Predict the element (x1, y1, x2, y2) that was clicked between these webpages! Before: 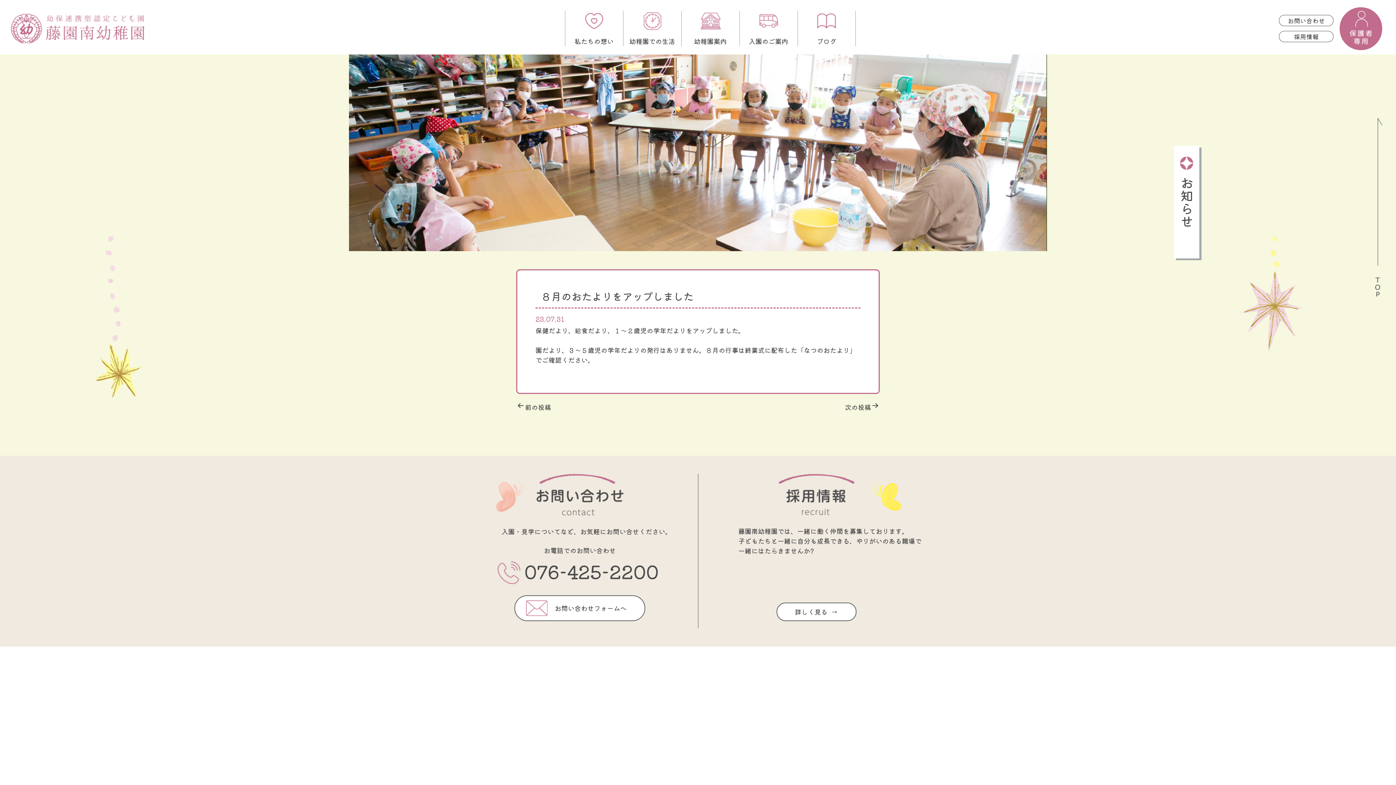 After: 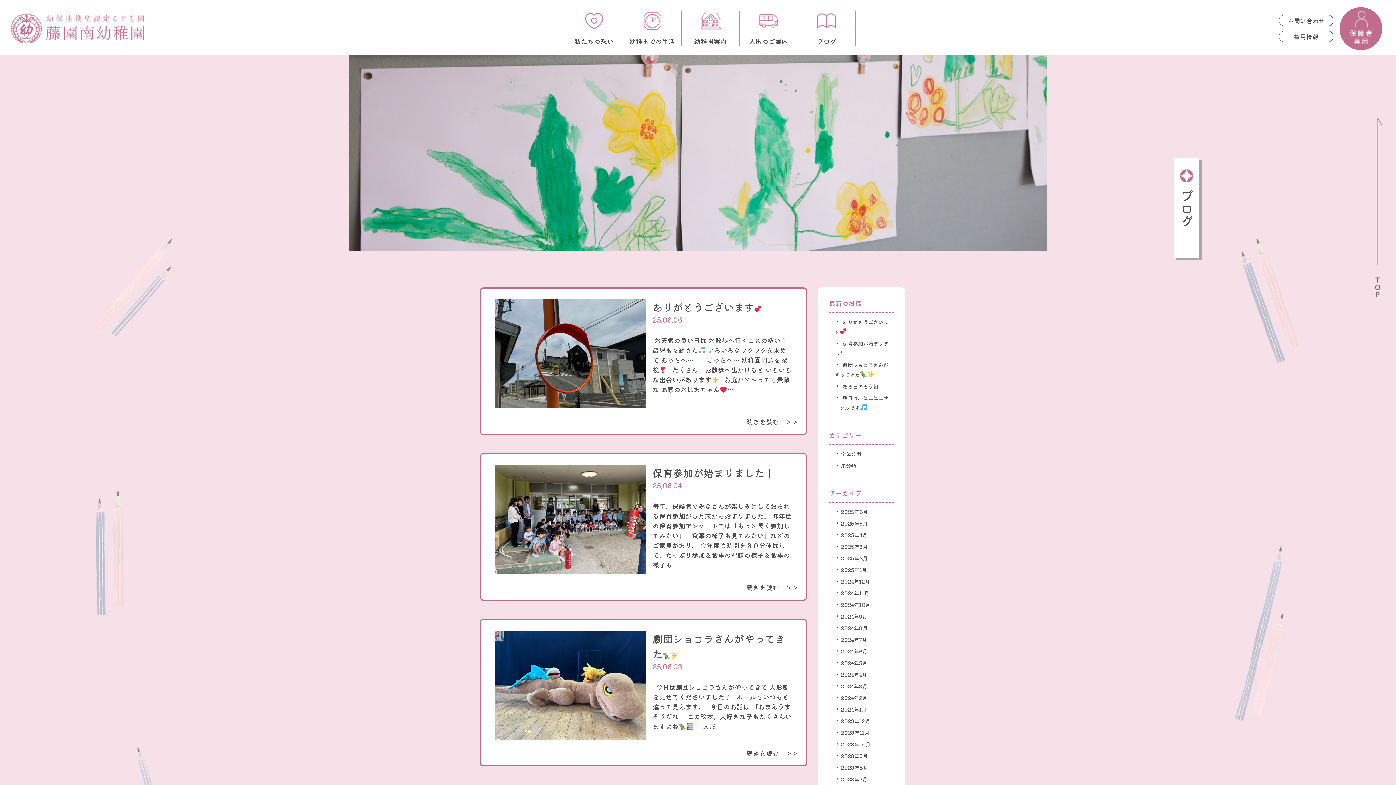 Action: bbox: (798, 10, 855, 46) label: ブログ